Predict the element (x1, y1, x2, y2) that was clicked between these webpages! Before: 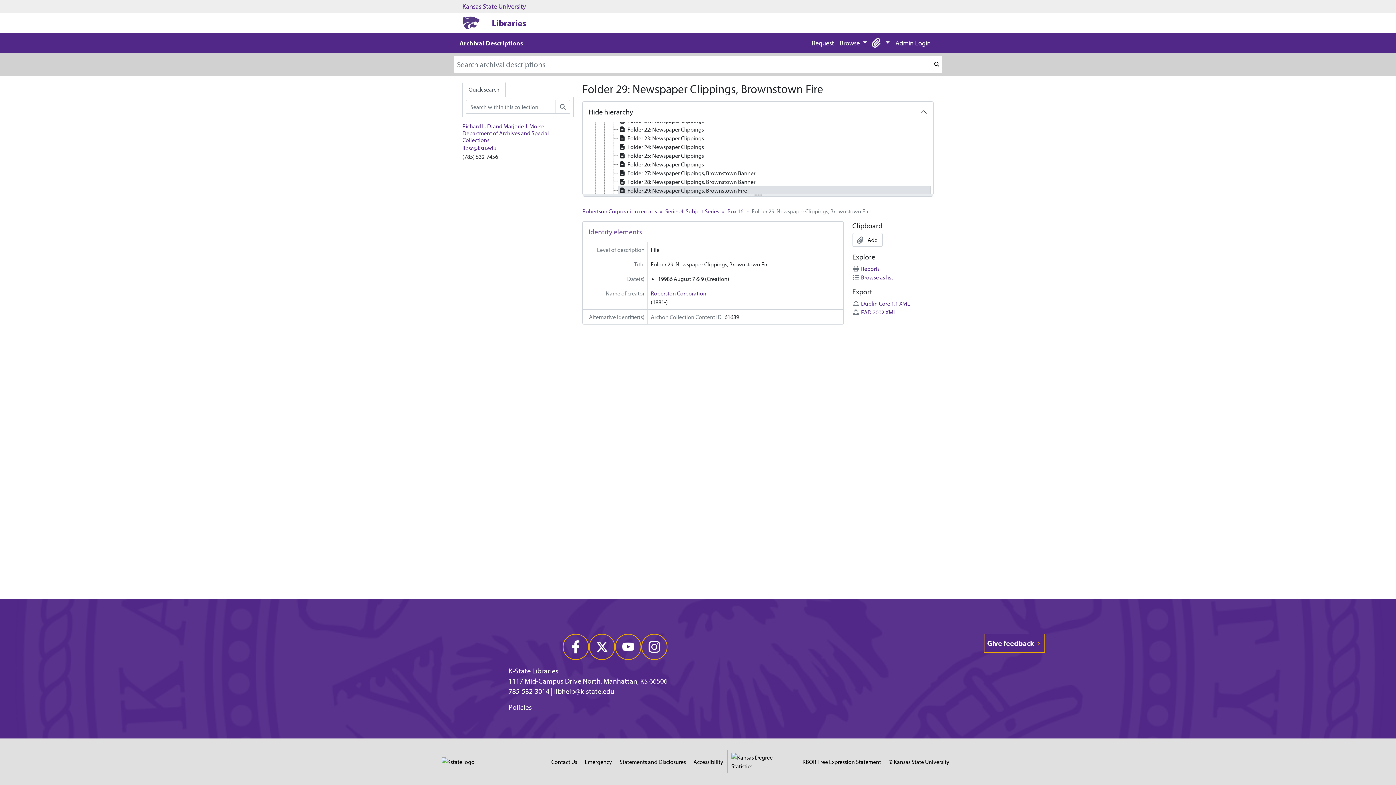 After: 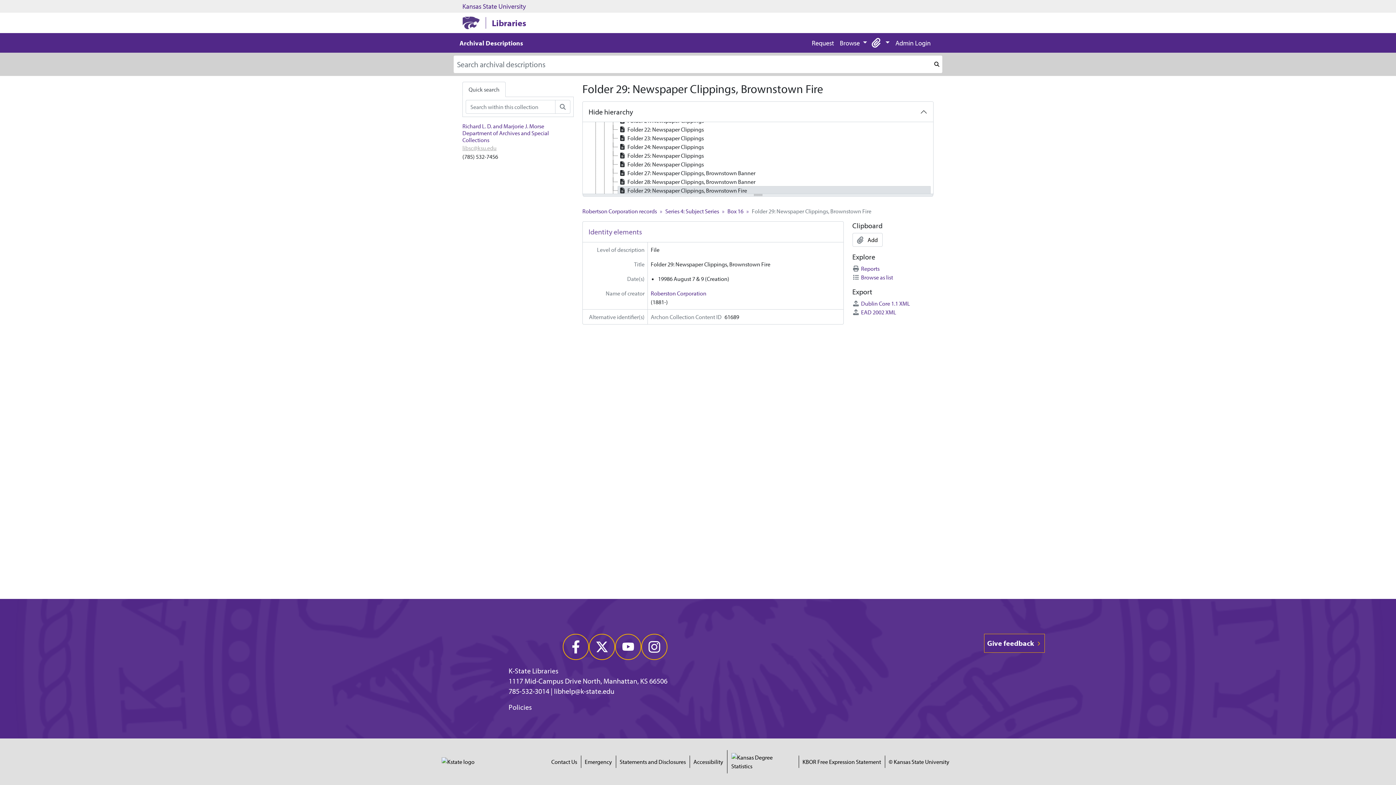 Action: bbox: (462, 144, 496, 151) label: libsc@ksu.edu